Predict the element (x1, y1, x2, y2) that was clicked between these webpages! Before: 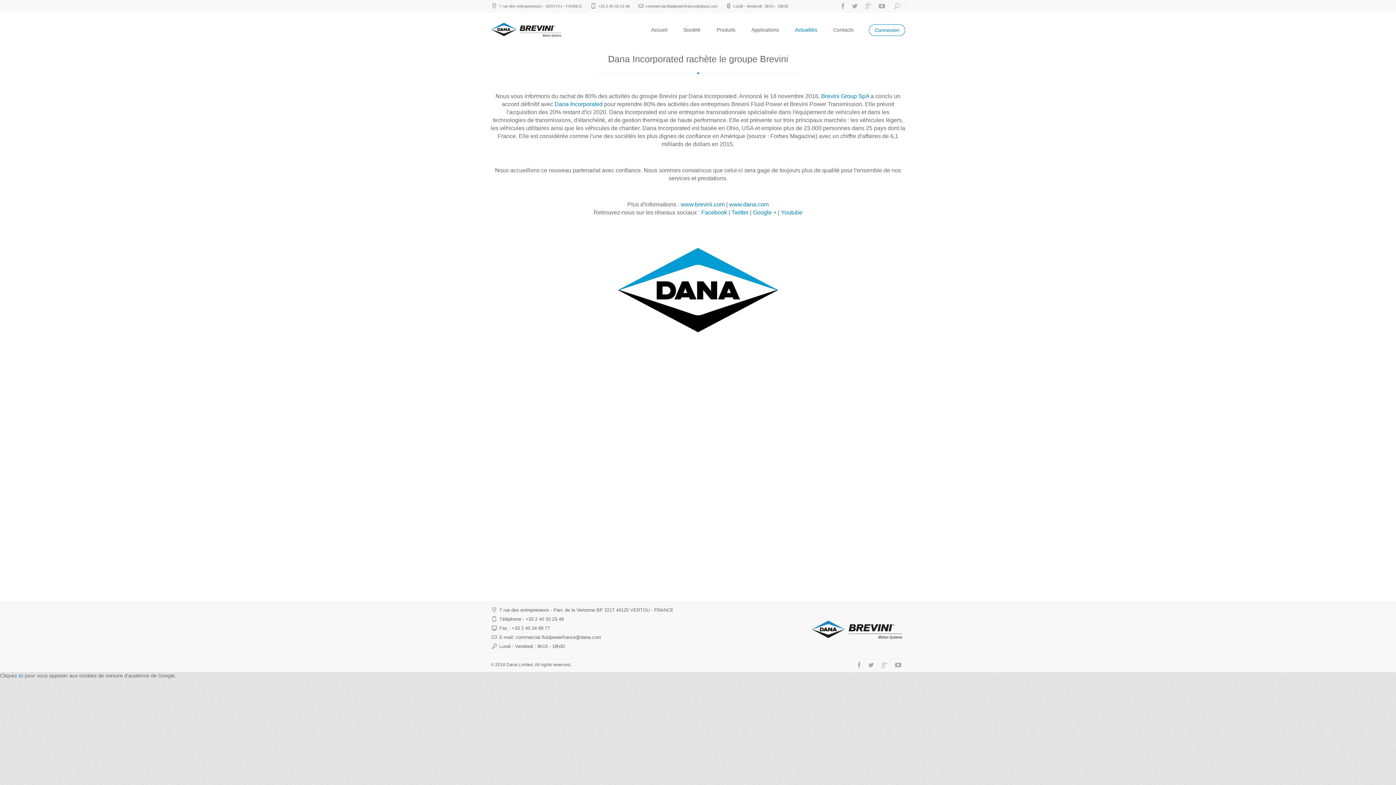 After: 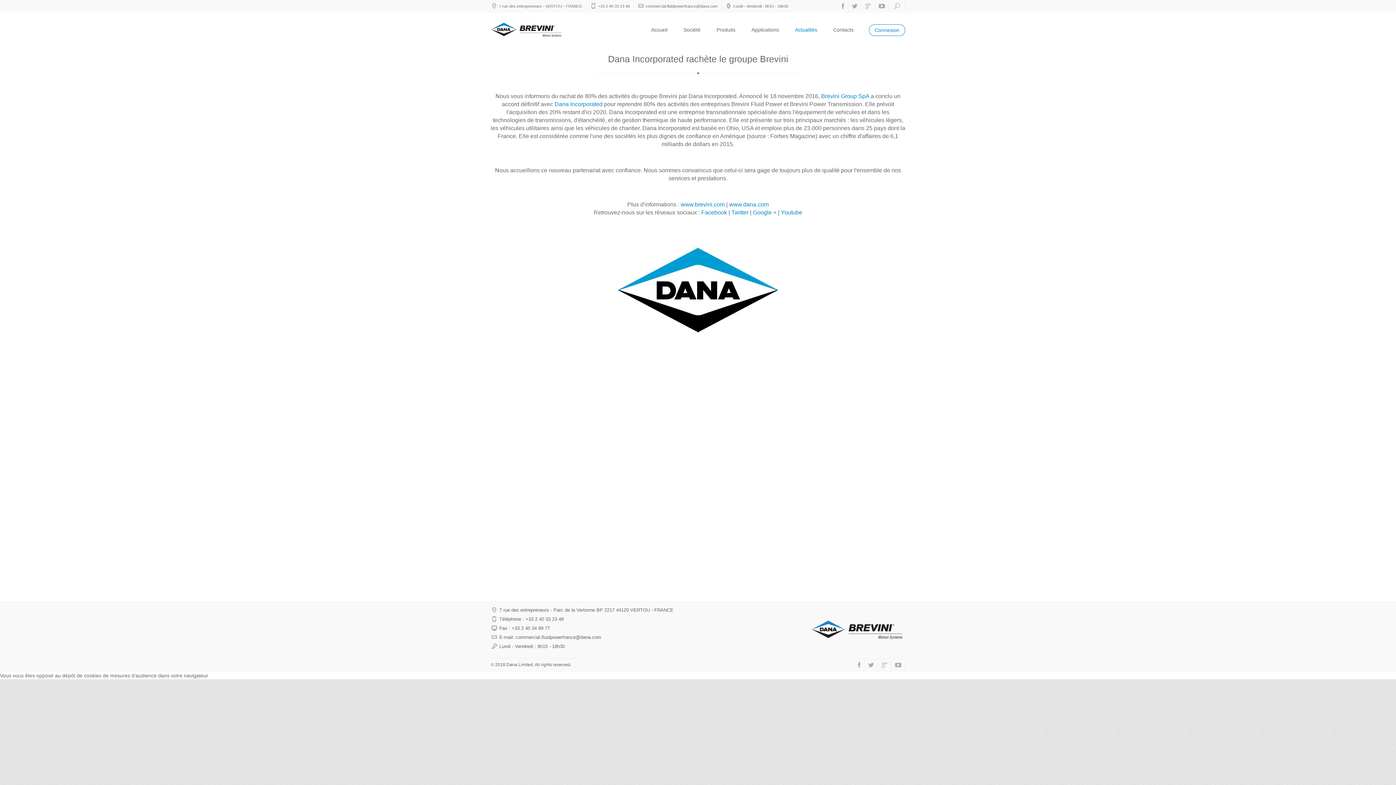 Action: label: ici bbox: (18, 673, 23, 678)